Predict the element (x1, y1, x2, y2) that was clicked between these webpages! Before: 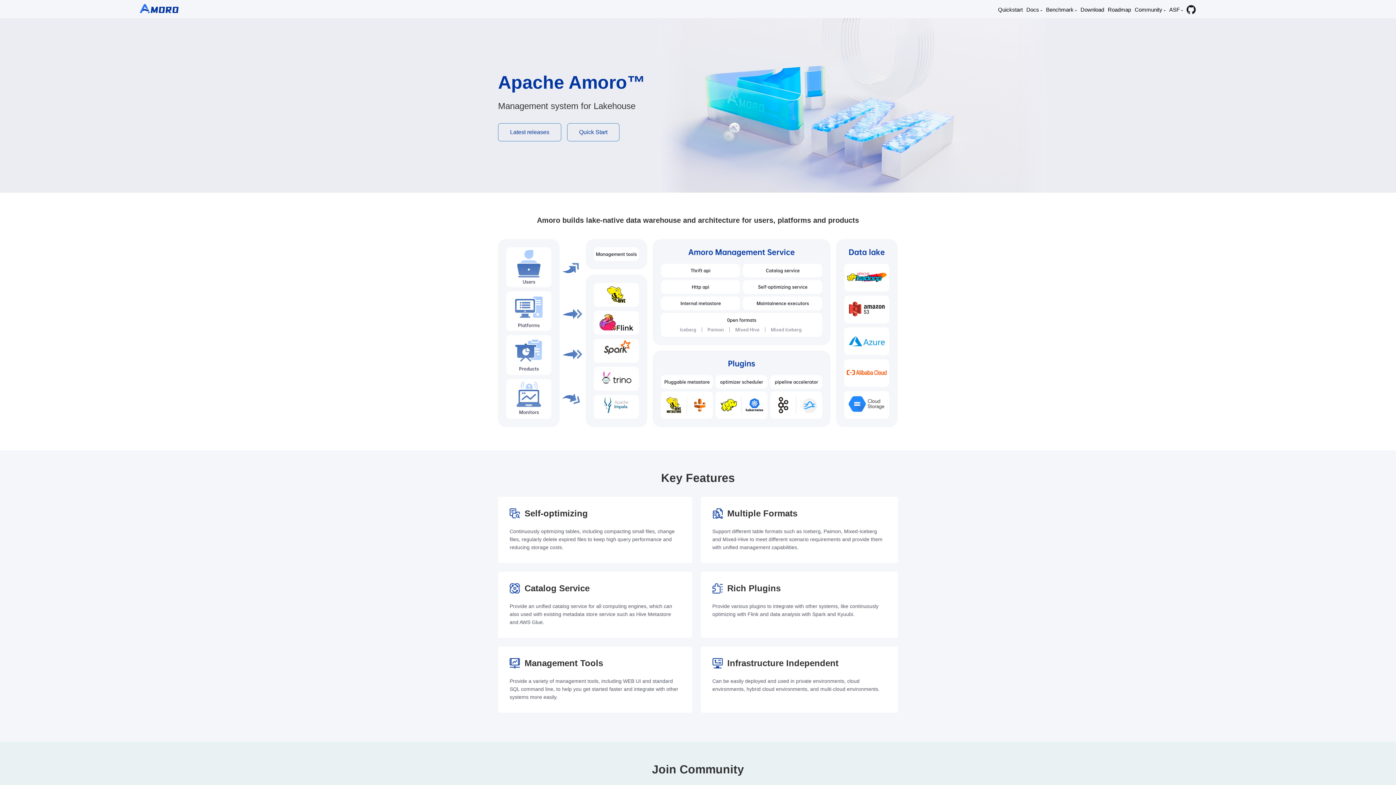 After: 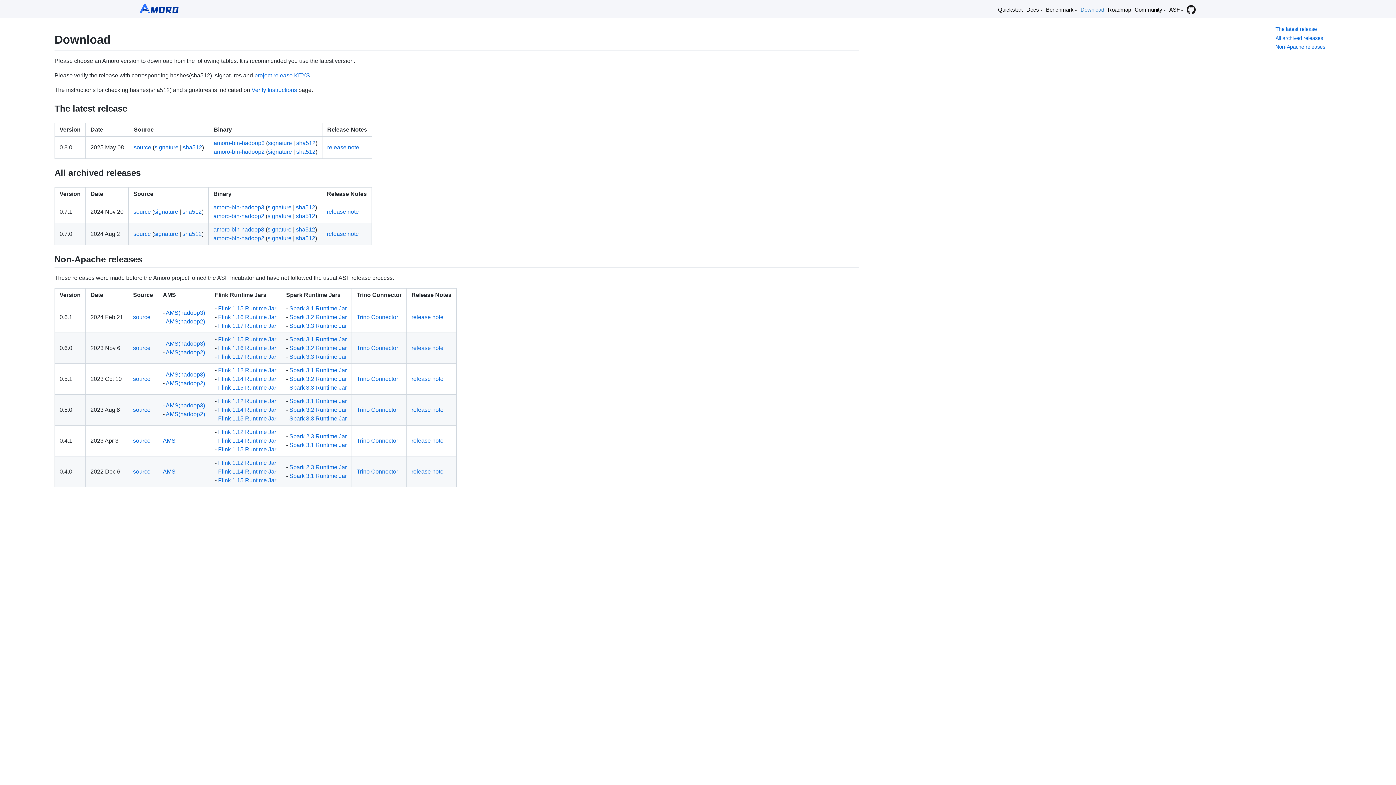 Action: bbox: (1080, 6, 1104, 12) label: Download